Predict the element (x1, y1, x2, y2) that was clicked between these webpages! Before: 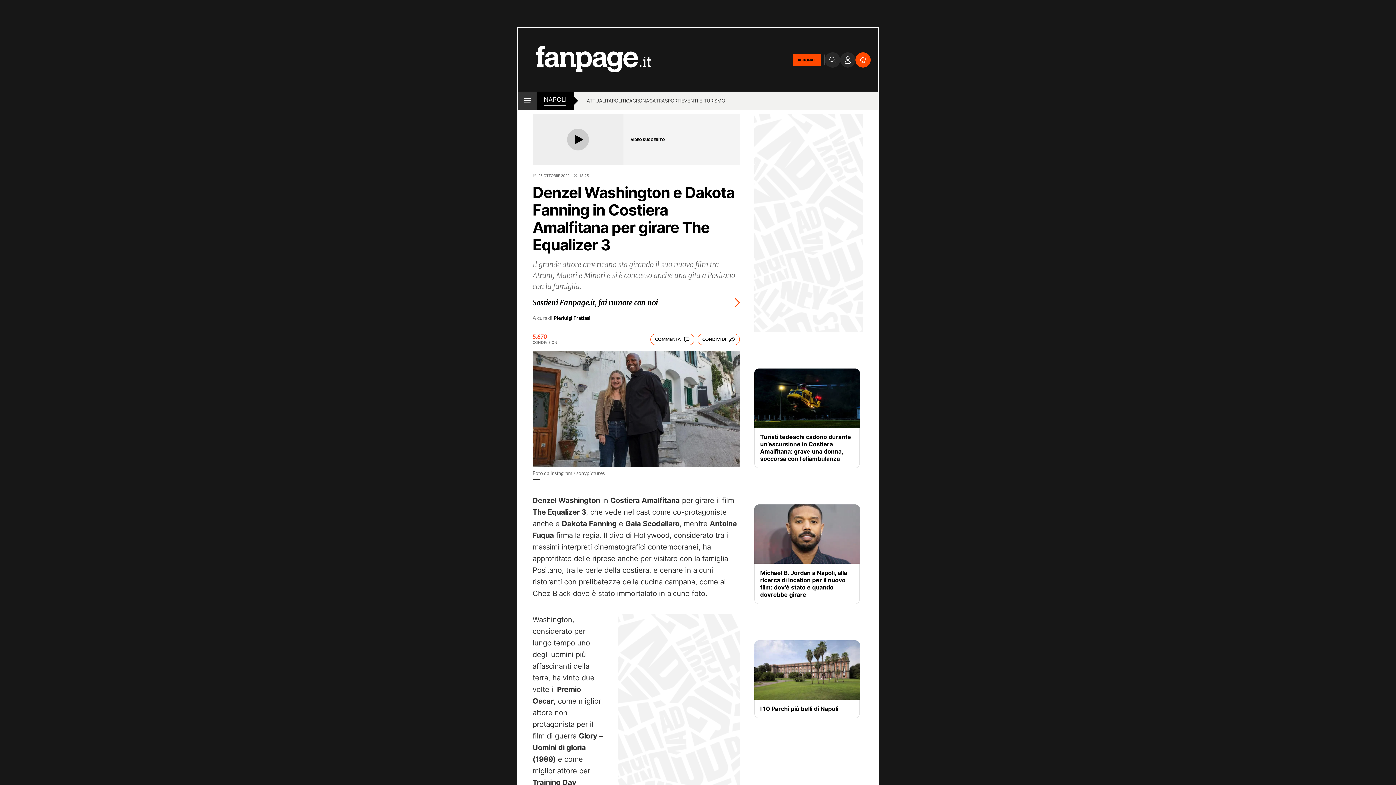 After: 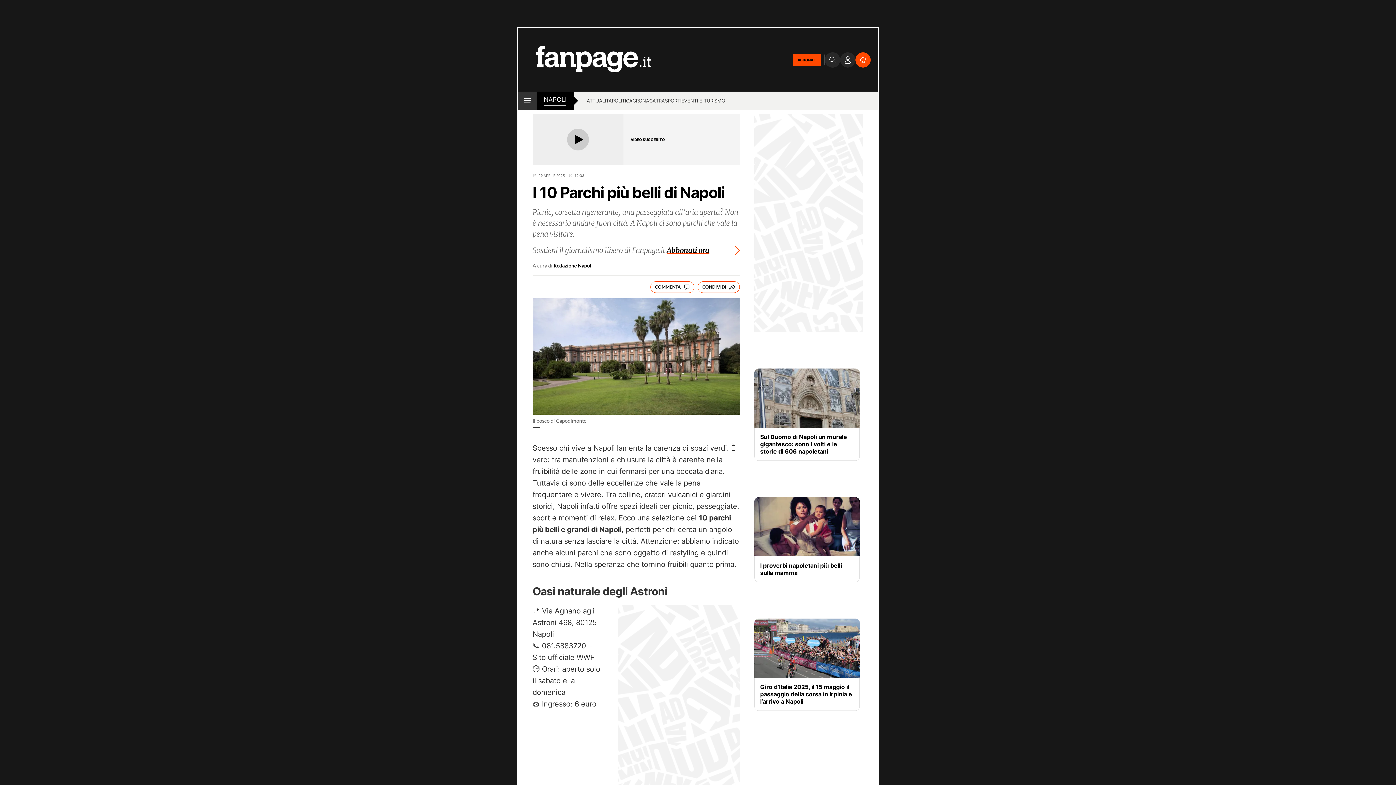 Action: label: I 10 Parchi più belli di Napoli  bbox: (760, 705, 854, 712)